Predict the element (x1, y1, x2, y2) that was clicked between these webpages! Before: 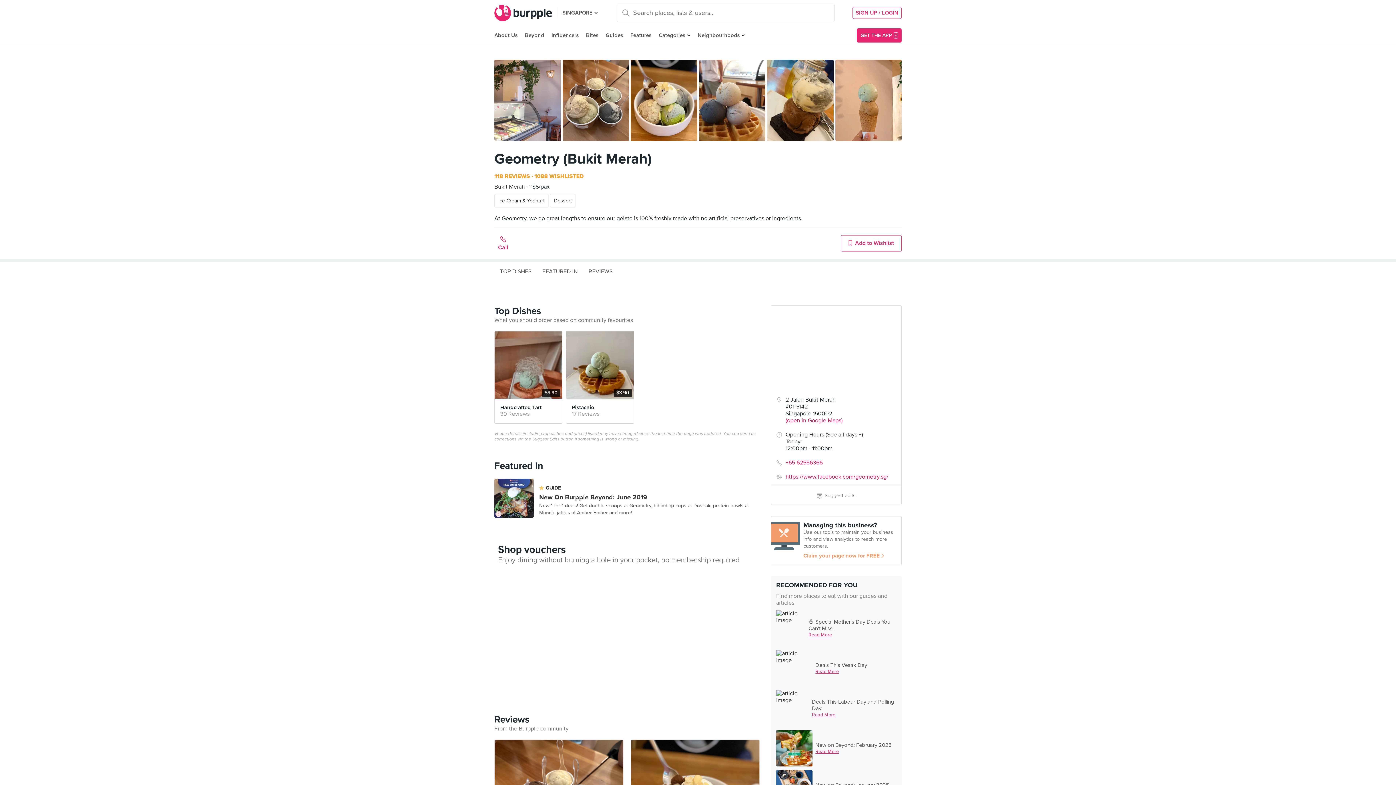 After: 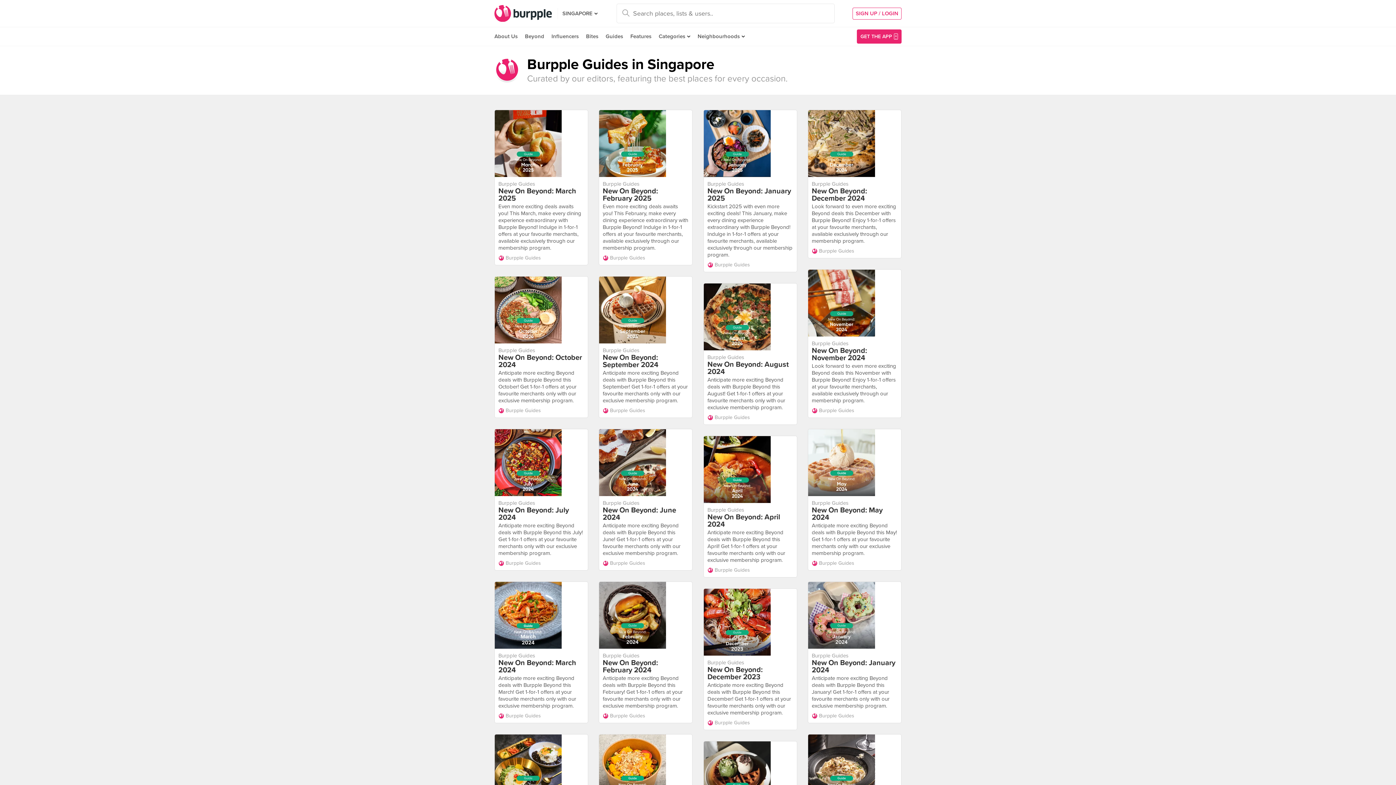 Action: bbox: (602, 26, 626, 44) label: Guides